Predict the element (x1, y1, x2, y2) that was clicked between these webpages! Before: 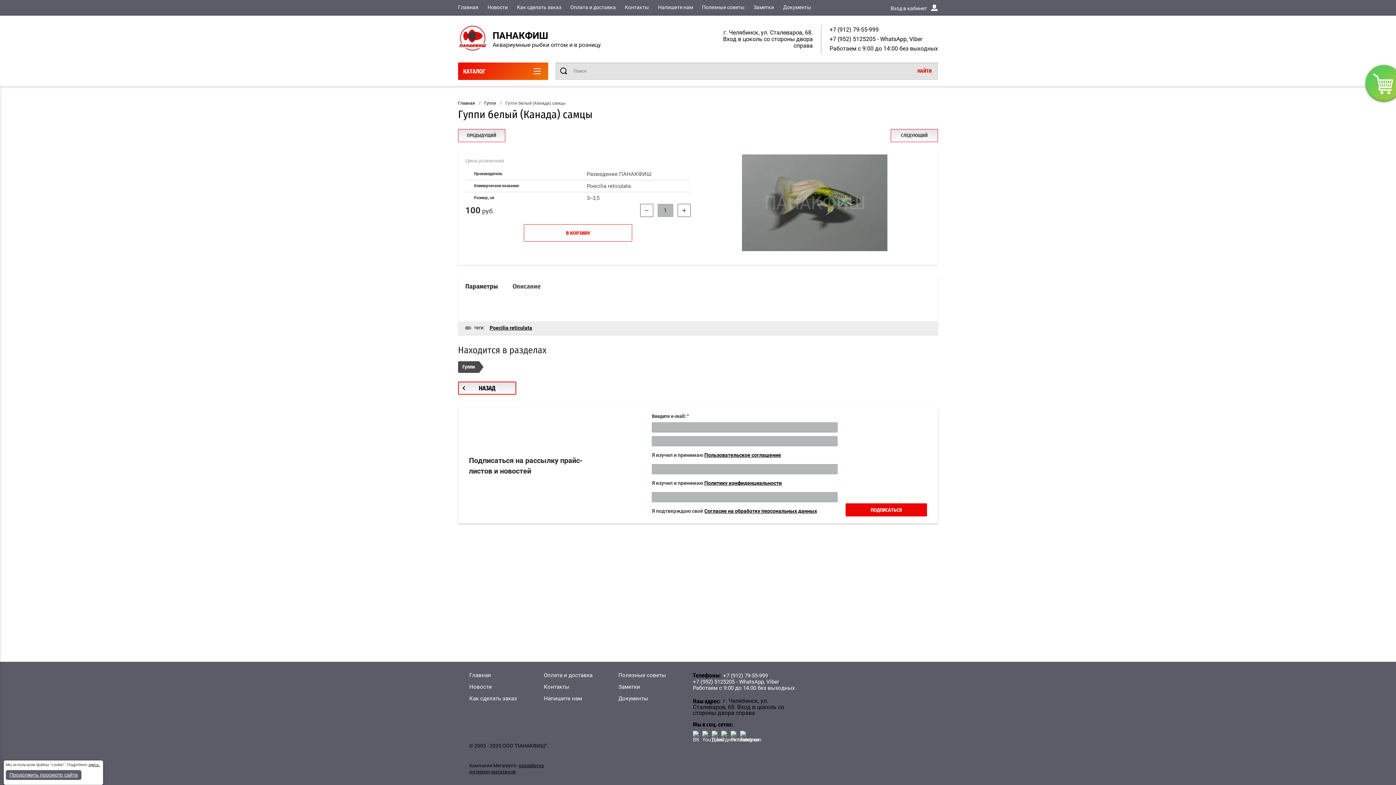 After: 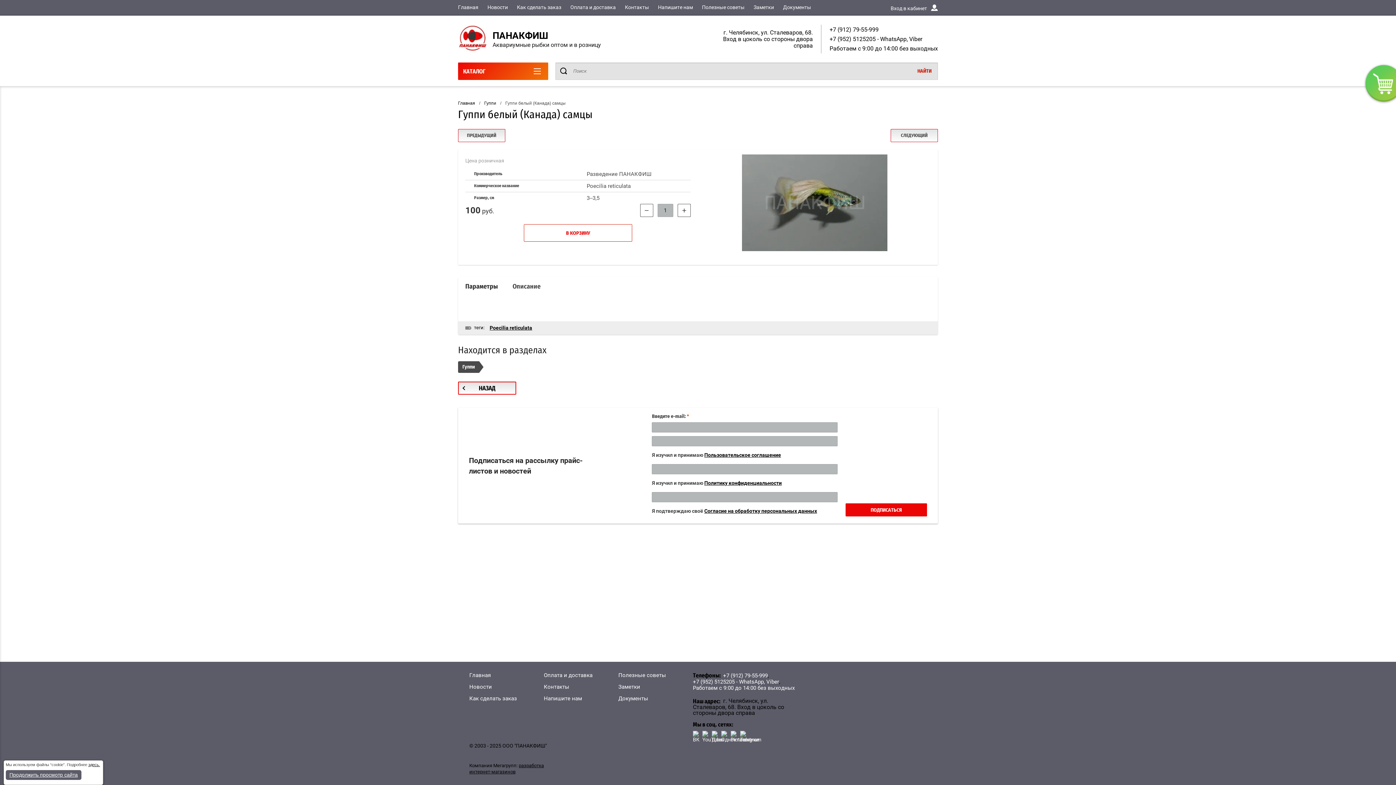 Action: bbox: (721, 731, 727, 743)